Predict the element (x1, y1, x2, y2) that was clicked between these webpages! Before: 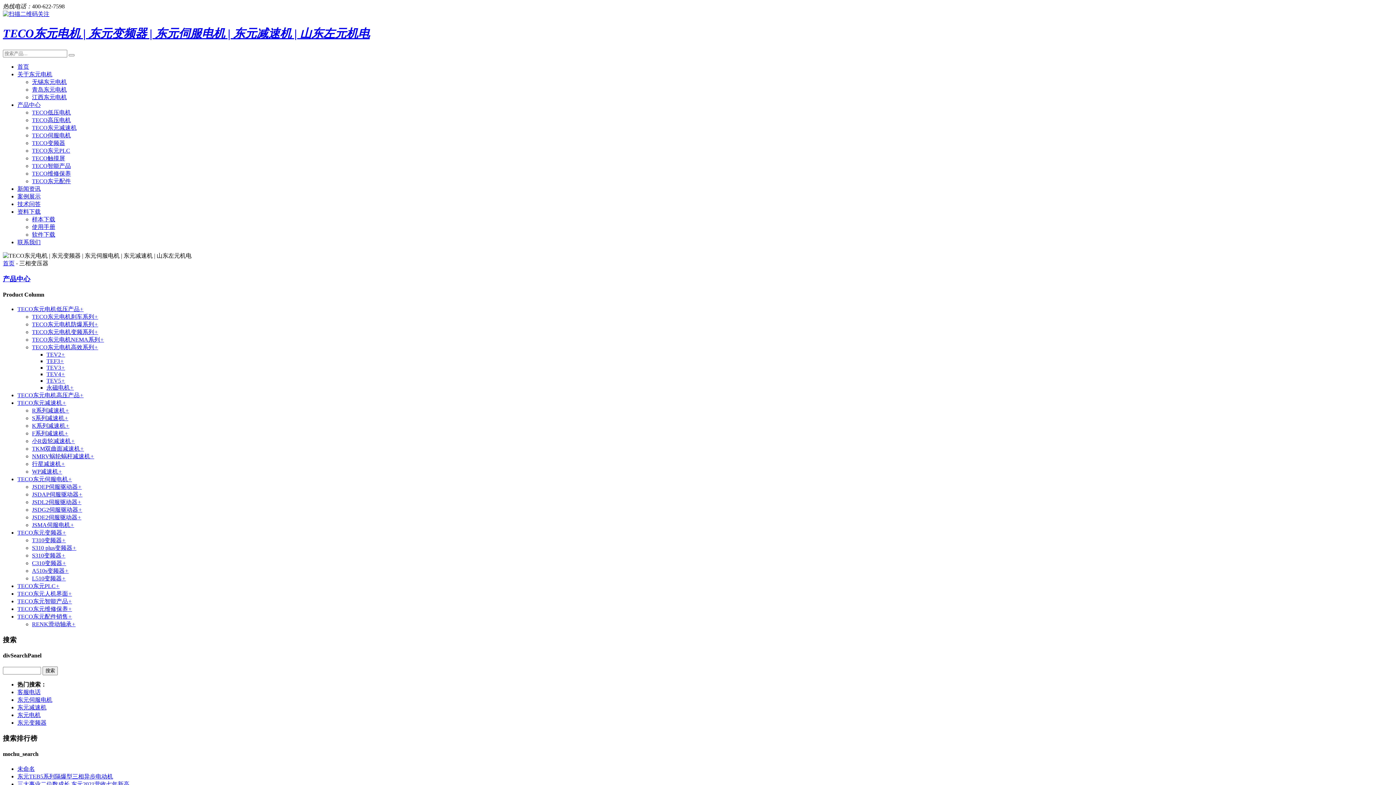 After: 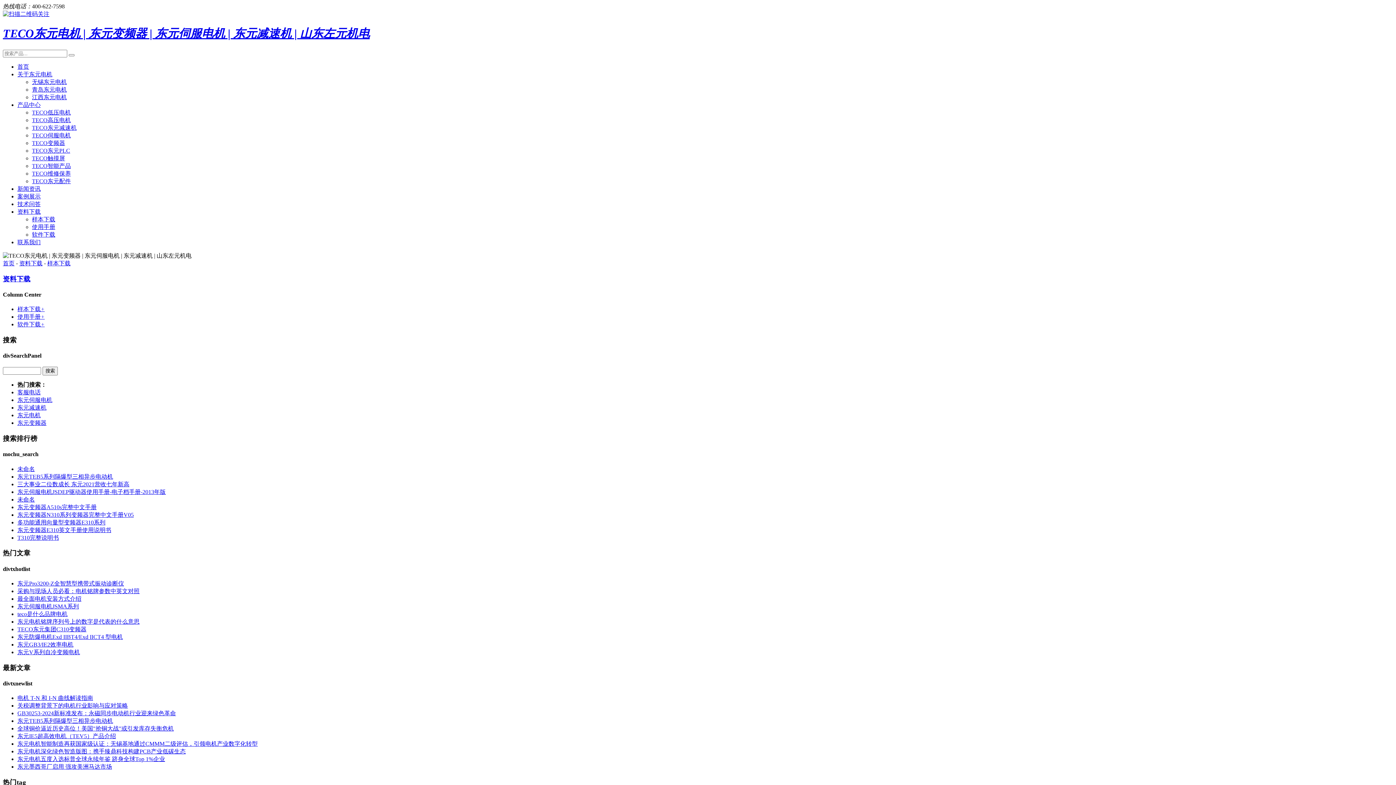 Action: bbox: (32, 216, 55, 222) label: 样本下载